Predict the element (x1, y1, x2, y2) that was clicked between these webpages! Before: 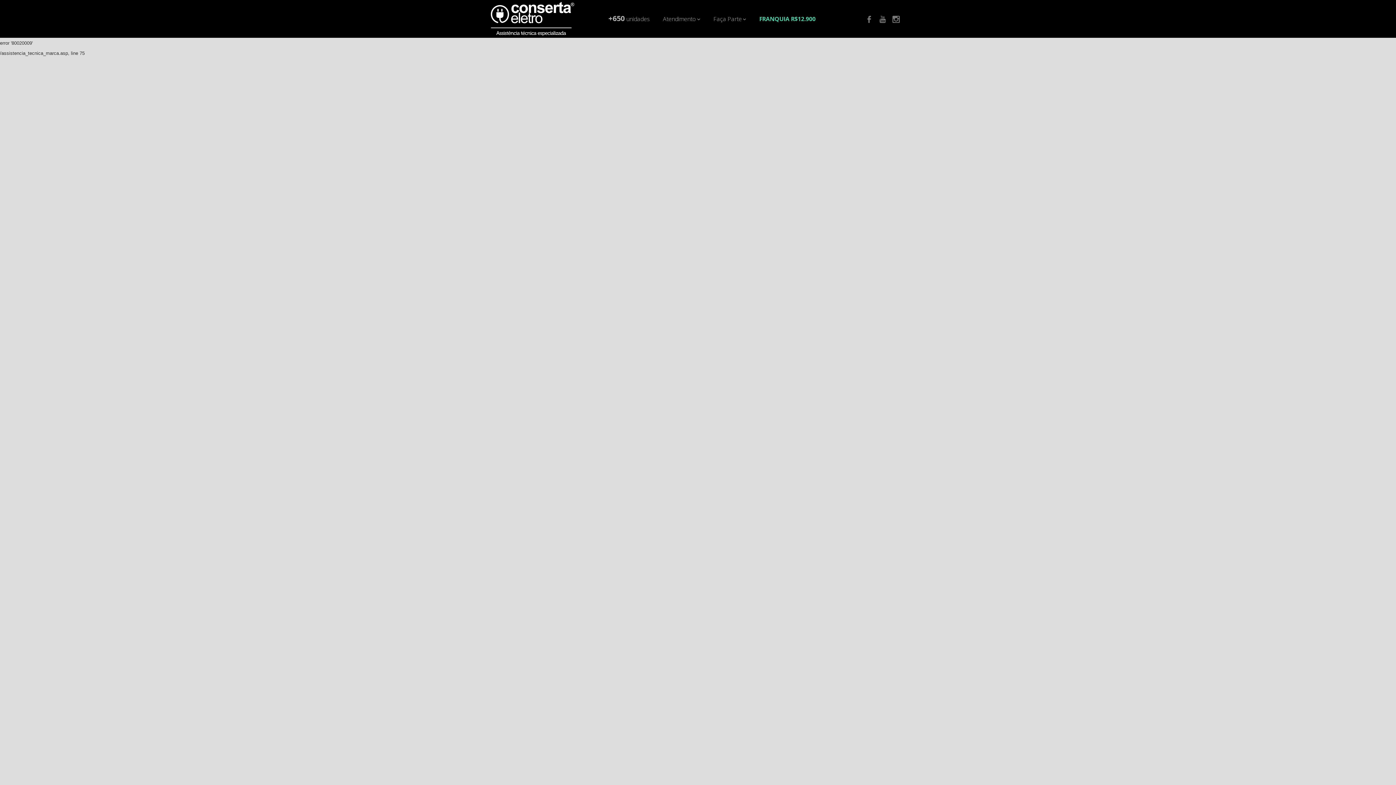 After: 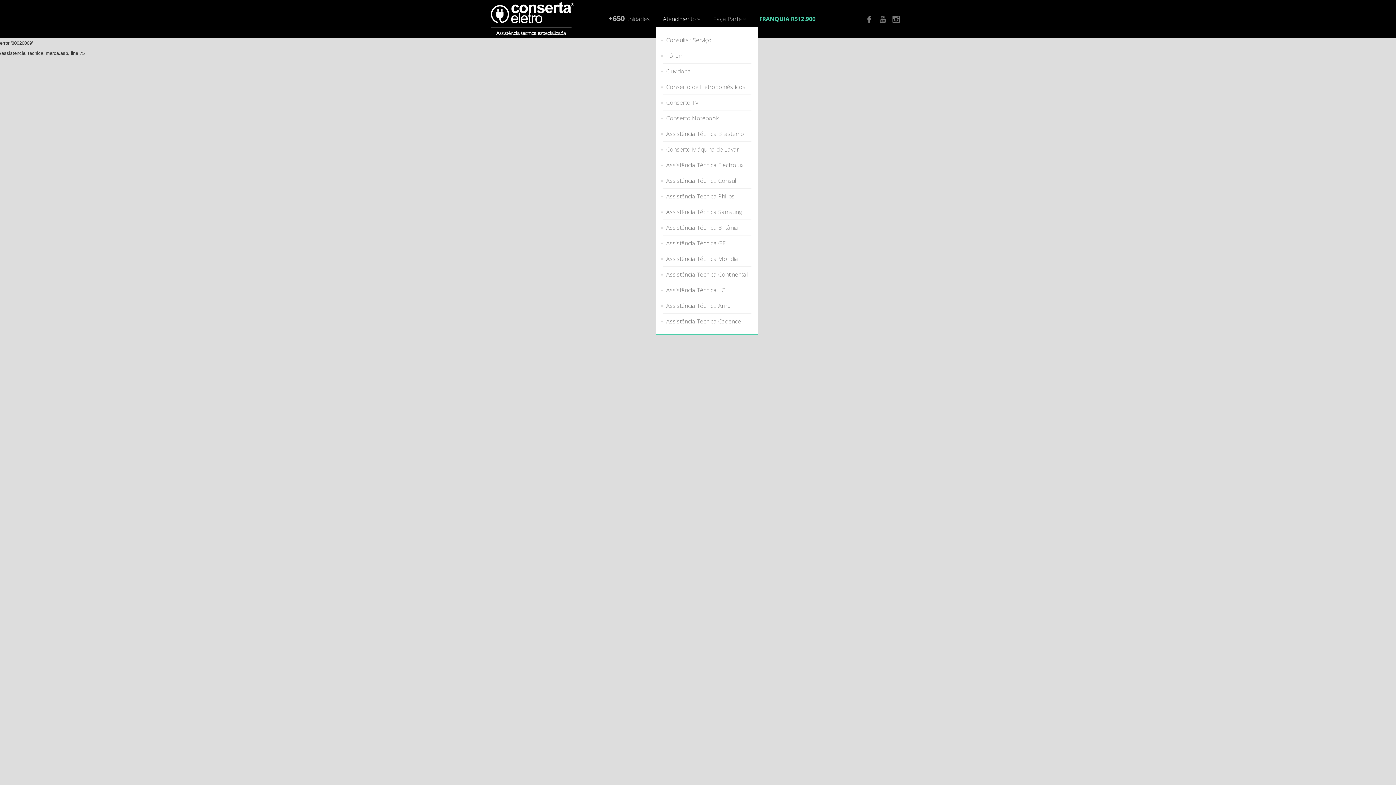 Action: bbox: (655, 11, 707, 26) label: Atendimento